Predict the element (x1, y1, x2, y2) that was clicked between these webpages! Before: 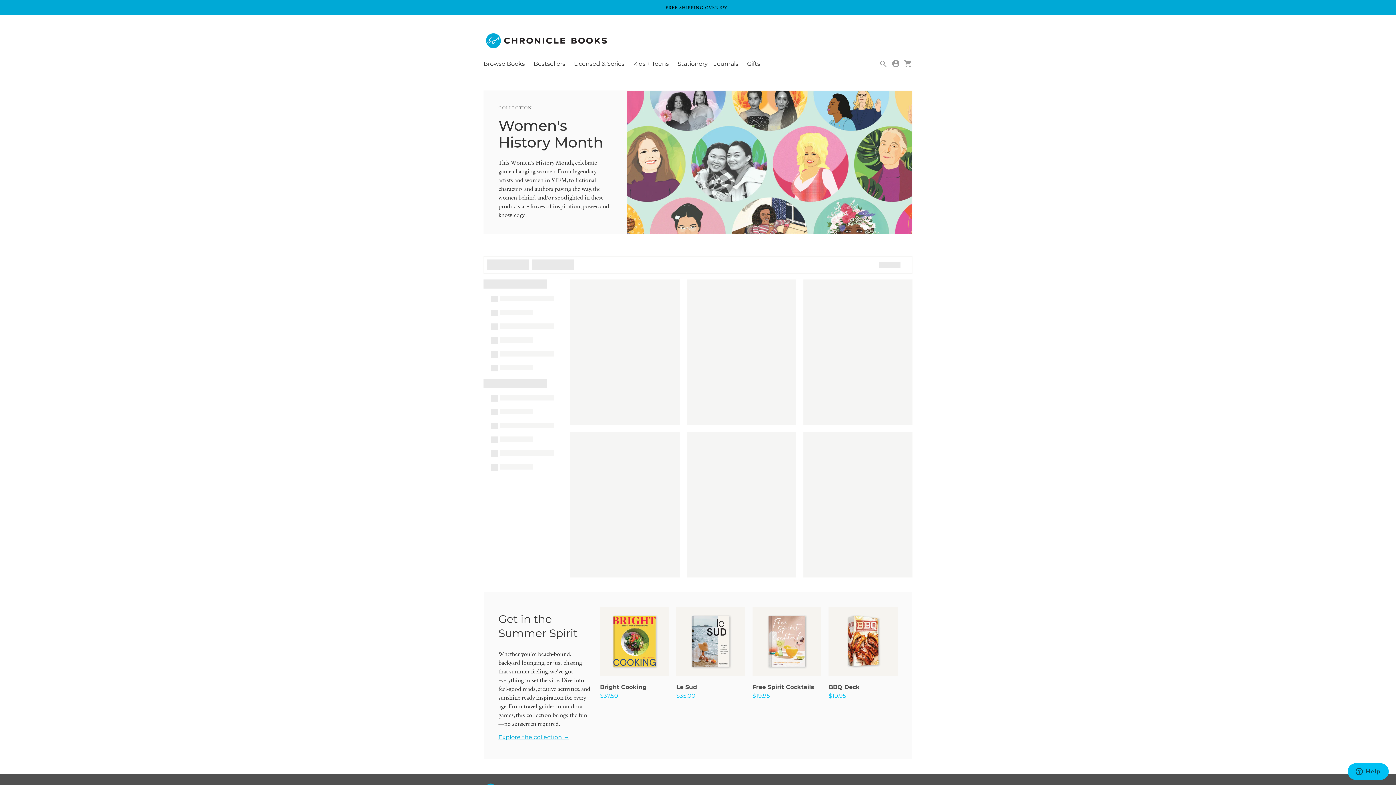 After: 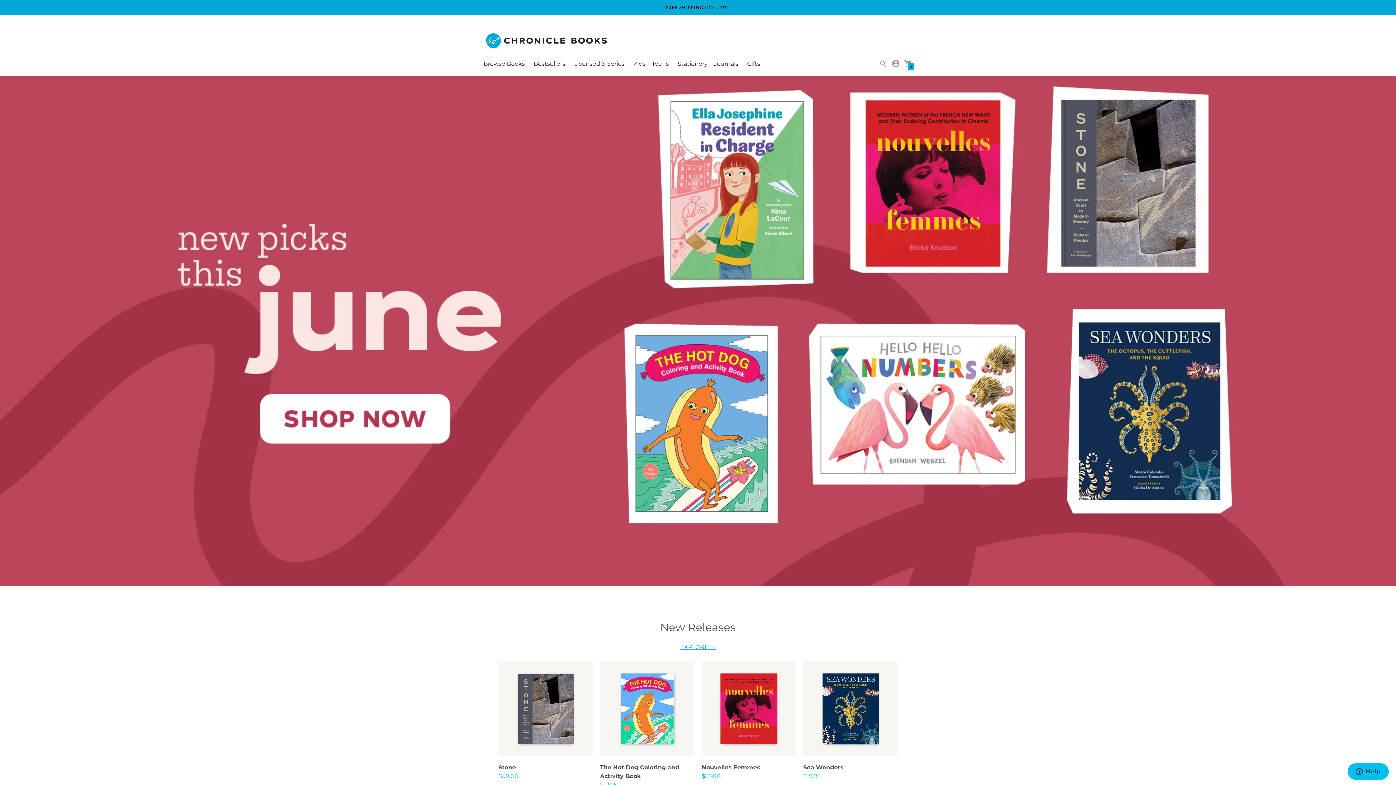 Action: bbox: (483, 29, 610, 51) label: Chronicle Books